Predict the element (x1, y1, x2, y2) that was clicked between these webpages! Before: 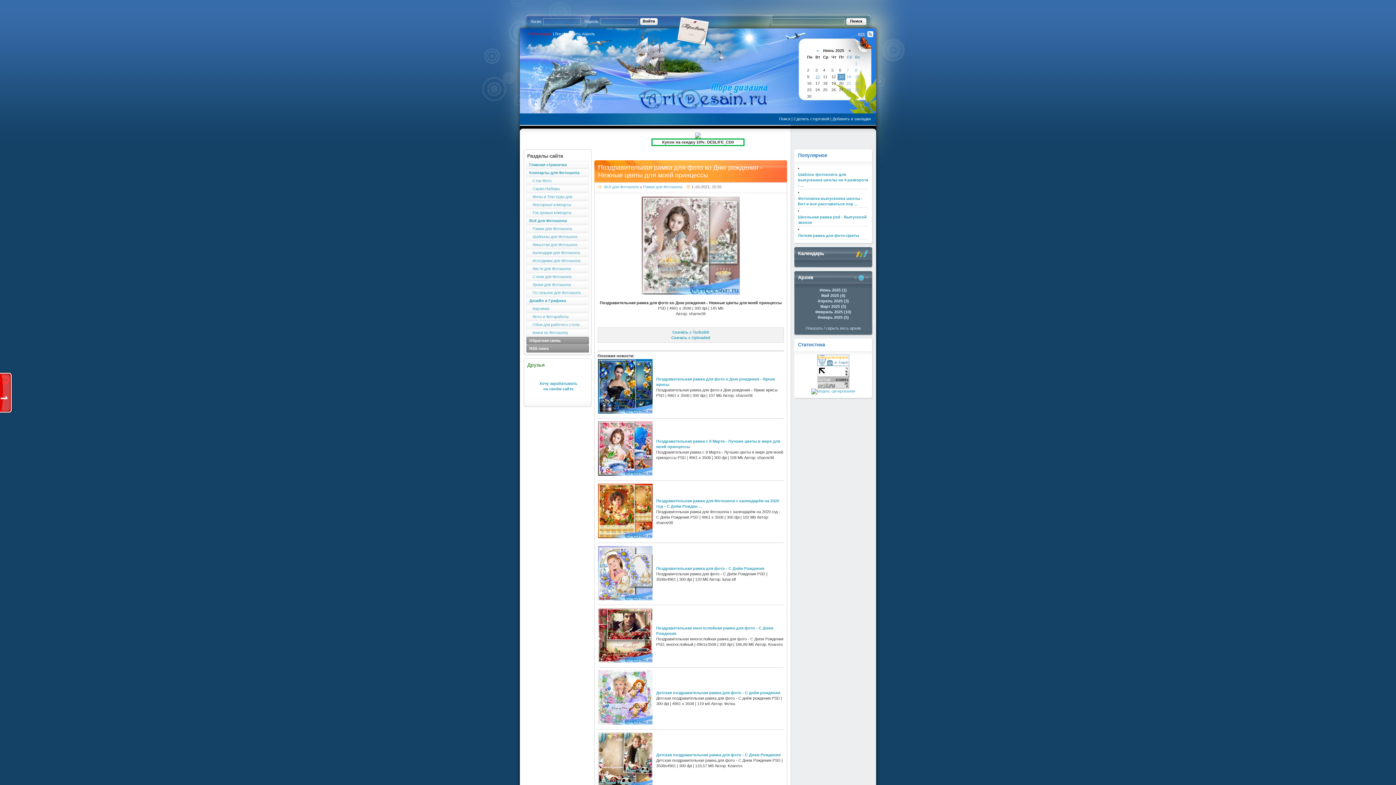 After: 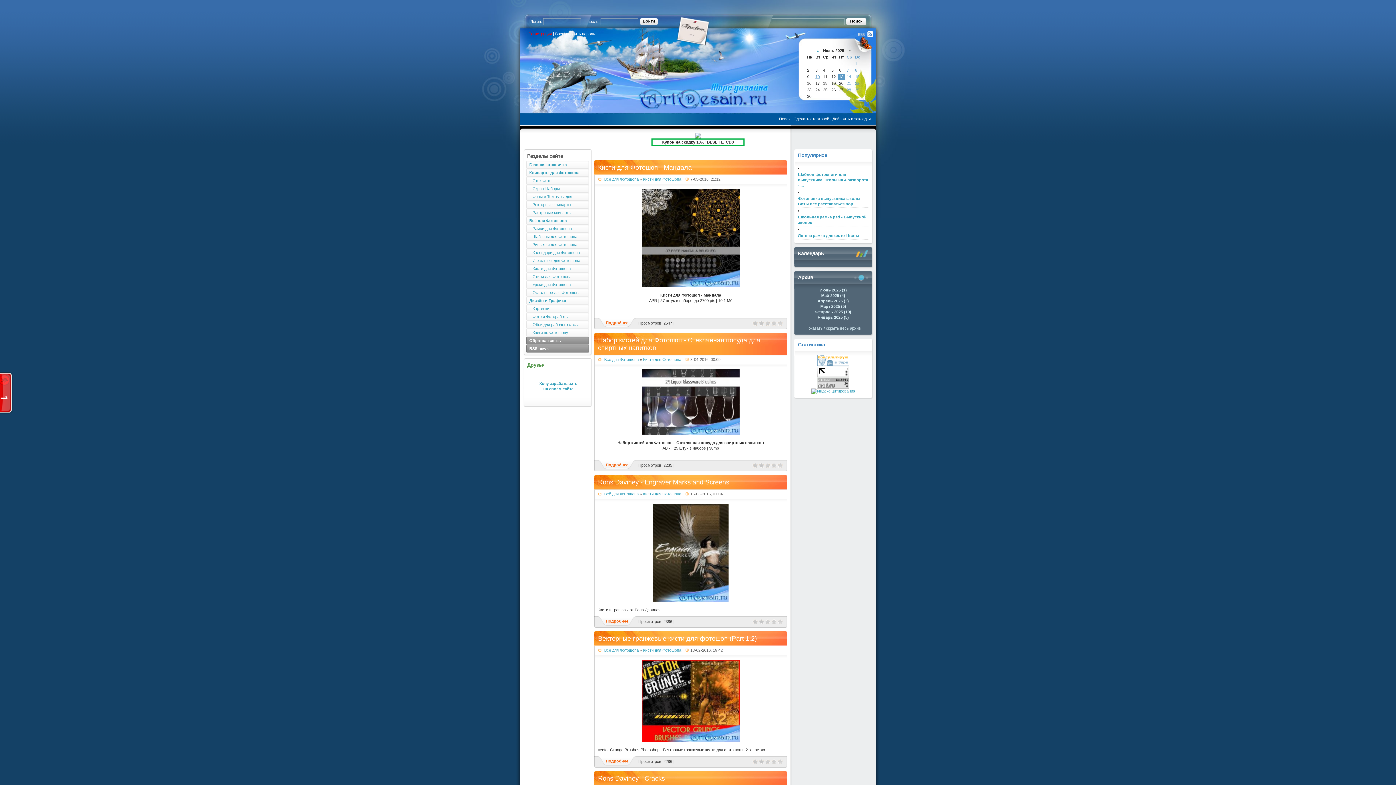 Action: label:    Кисти для Фотошопа bbox: (526, 265, 589, 272)